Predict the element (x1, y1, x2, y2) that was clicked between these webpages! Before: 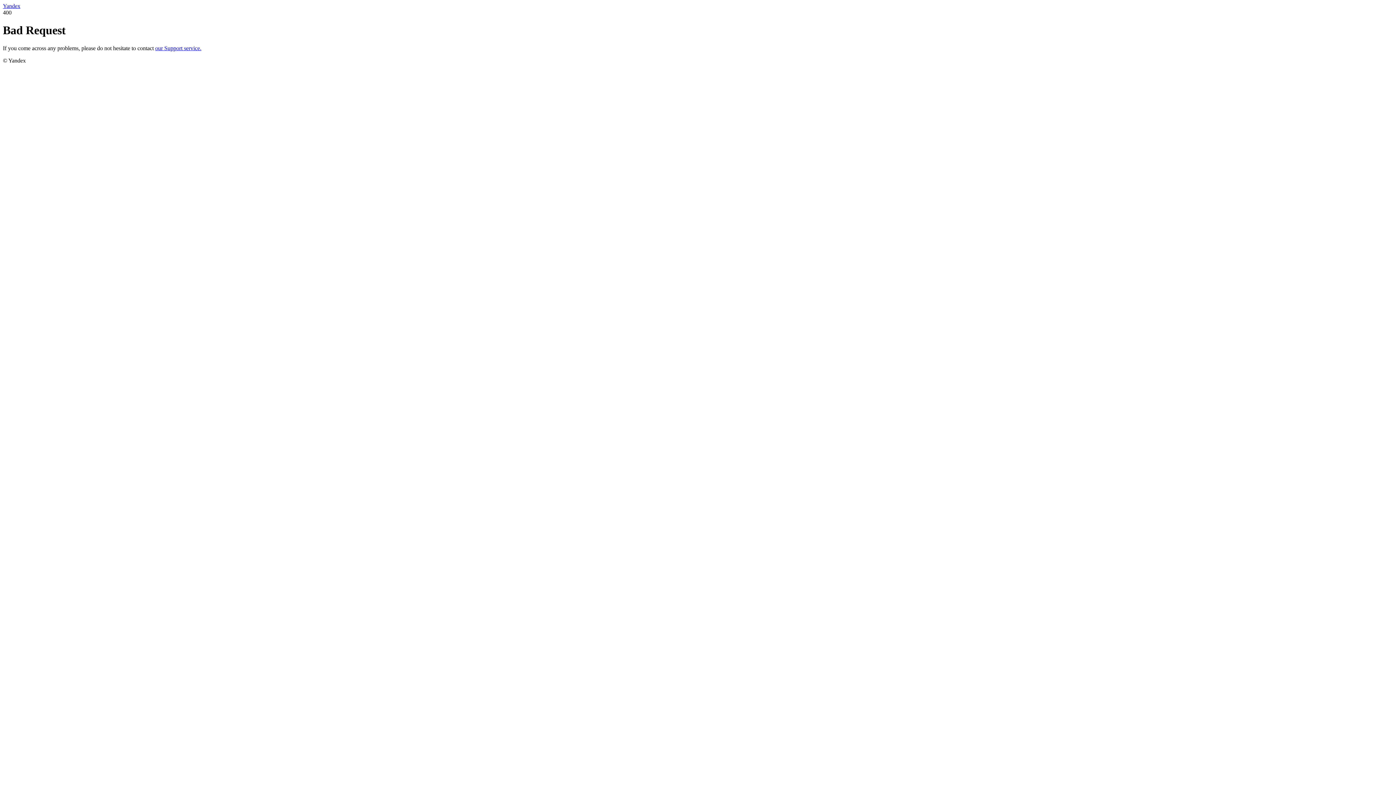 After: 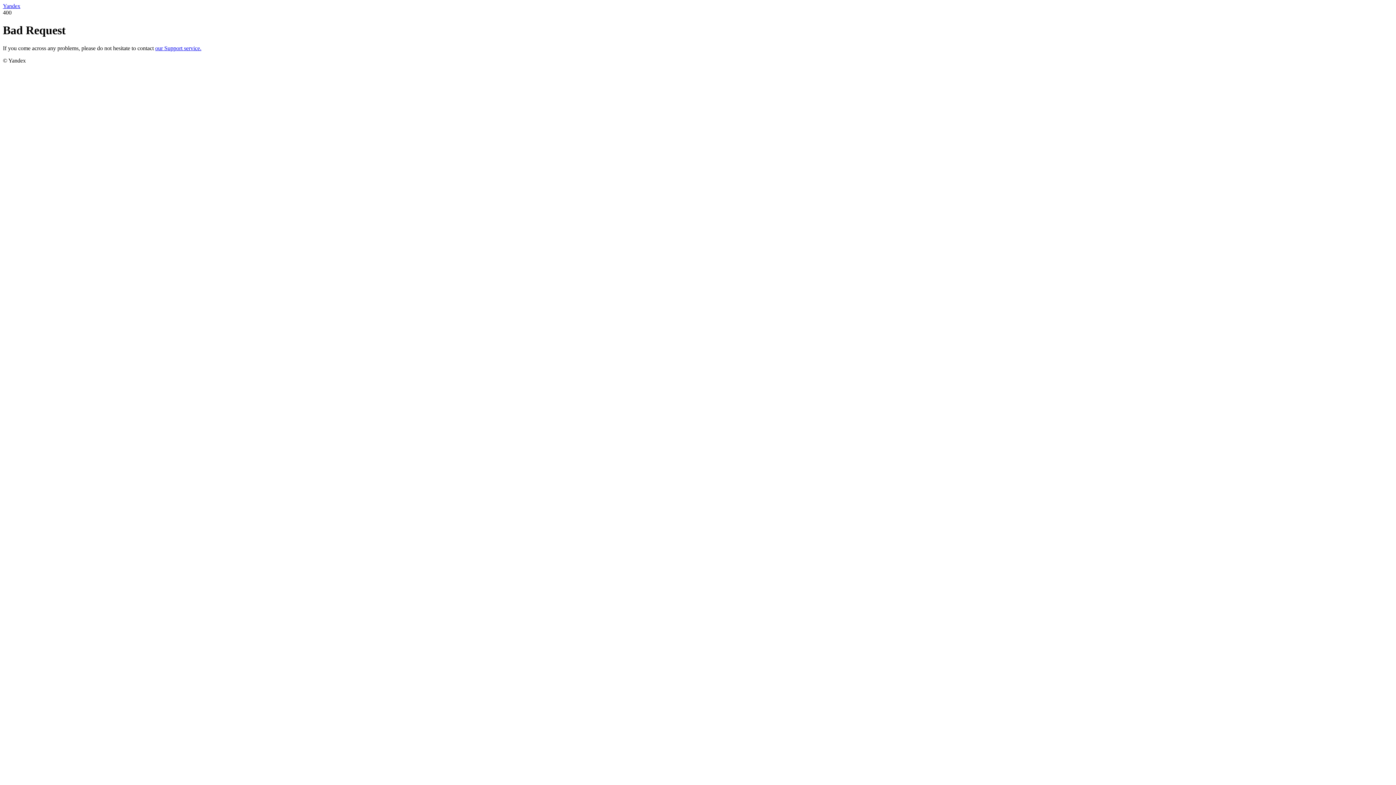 Action: bbox: (155, 45, 201, 51) label: our Support service.